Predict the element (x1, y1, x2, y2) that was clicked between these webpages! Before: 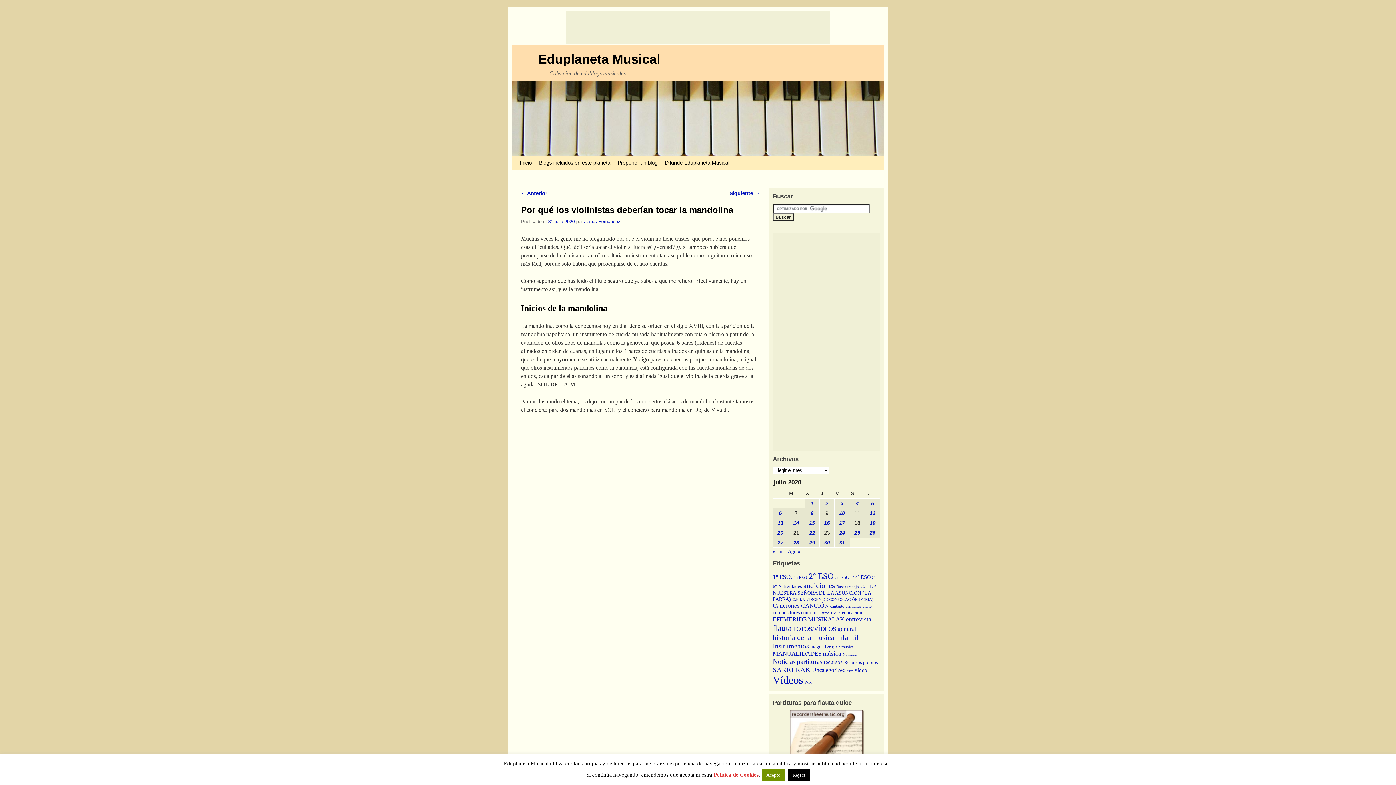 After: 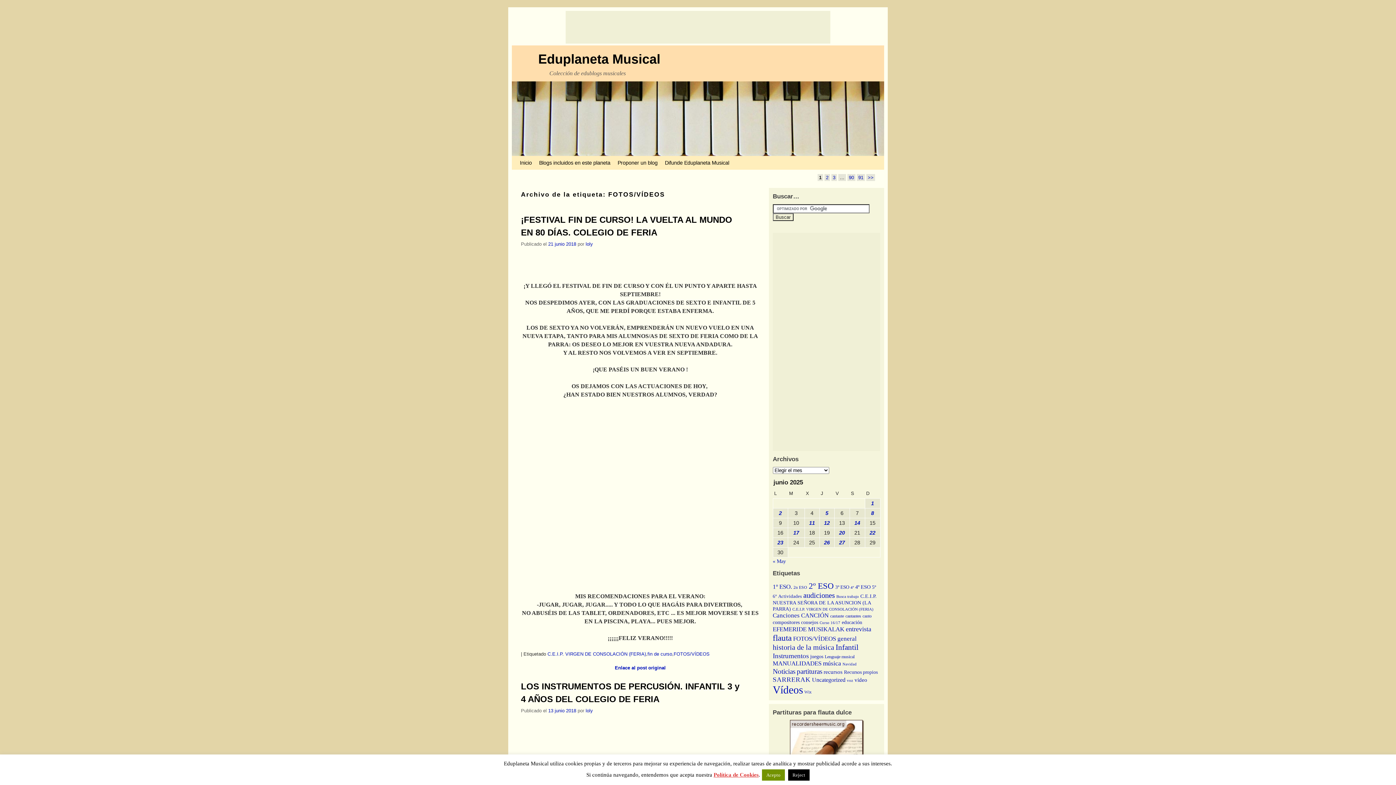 Action: bbox: (793, 625, 836, 632) label: FOTOS/VÍDEOS (451 elementos)